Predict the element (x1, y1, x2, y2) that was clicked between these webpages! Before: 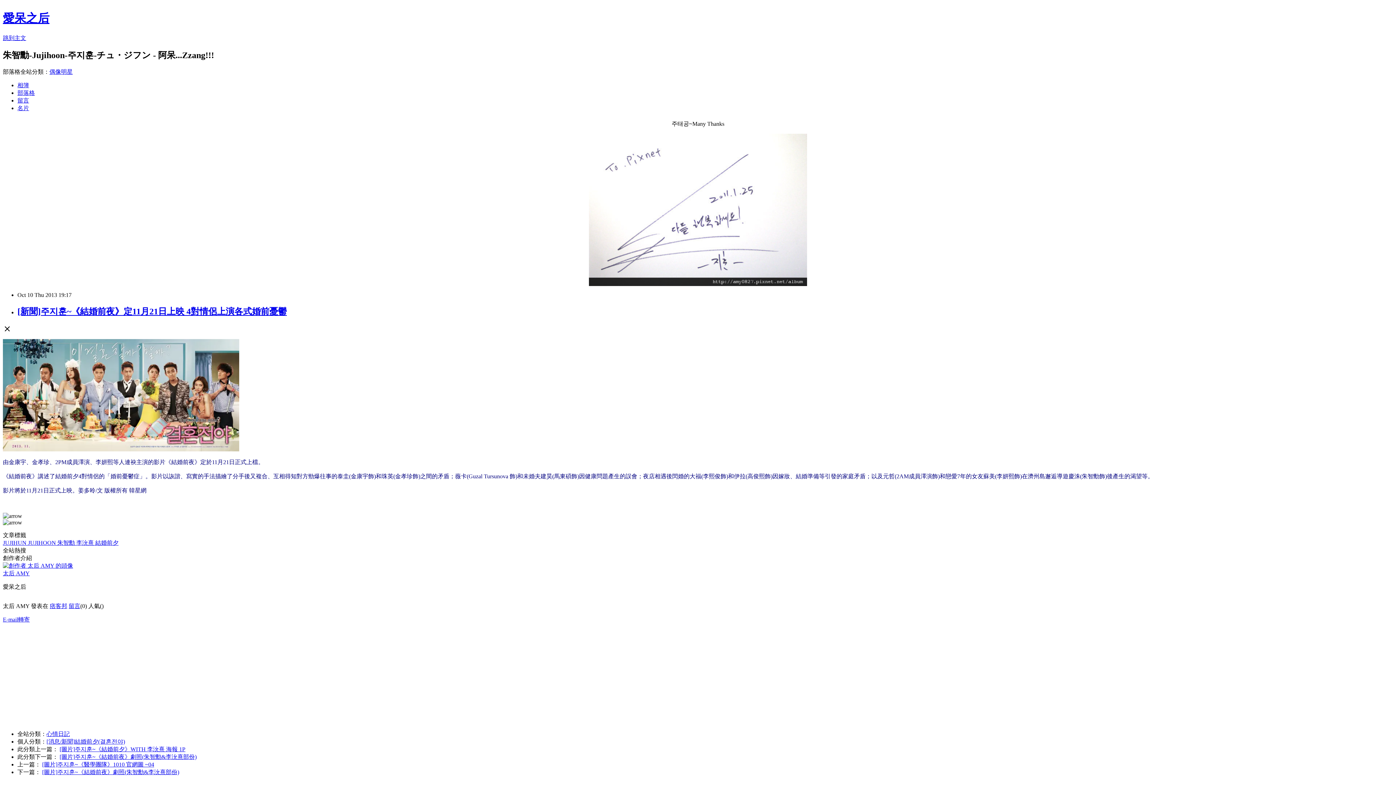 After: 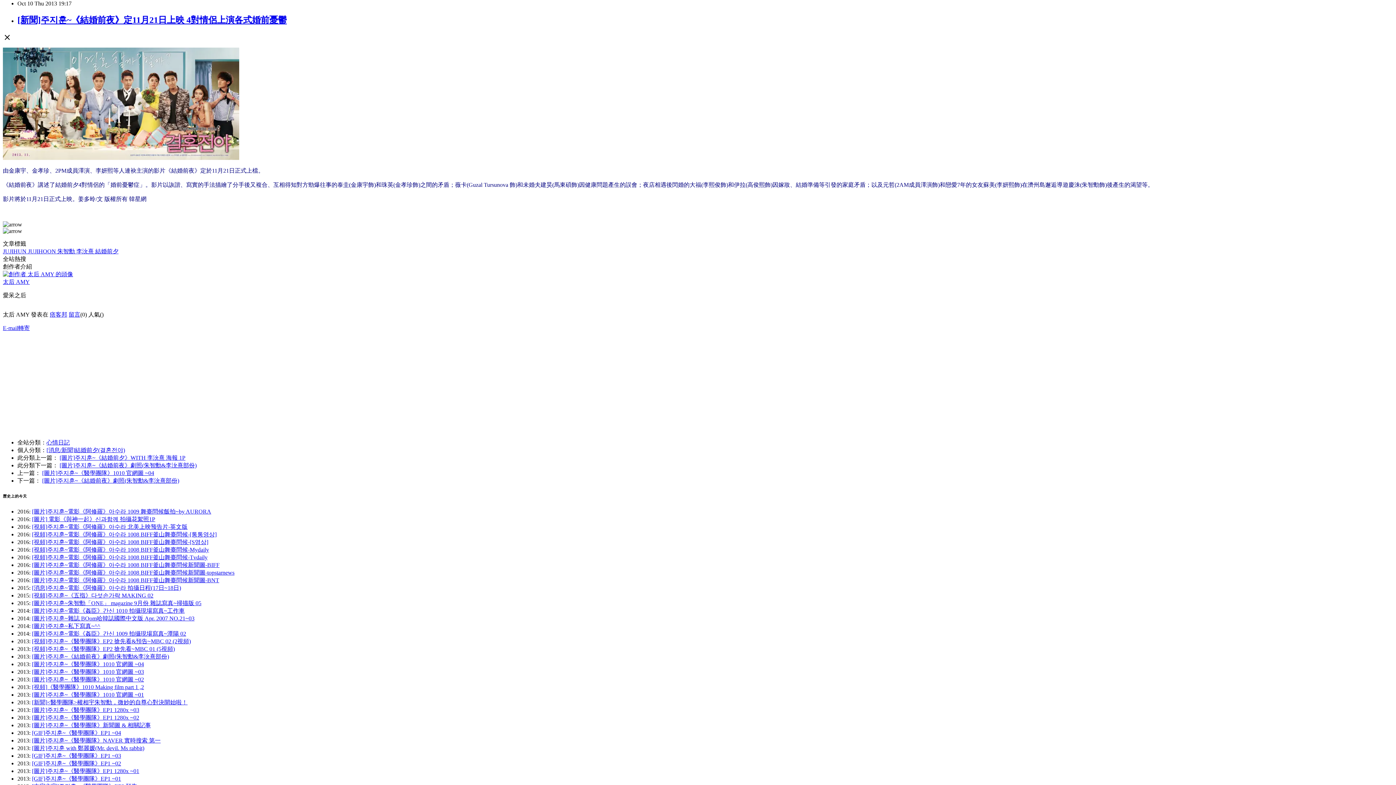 Action: bbox: (2, 34, 26, 41) label: 跳到主文